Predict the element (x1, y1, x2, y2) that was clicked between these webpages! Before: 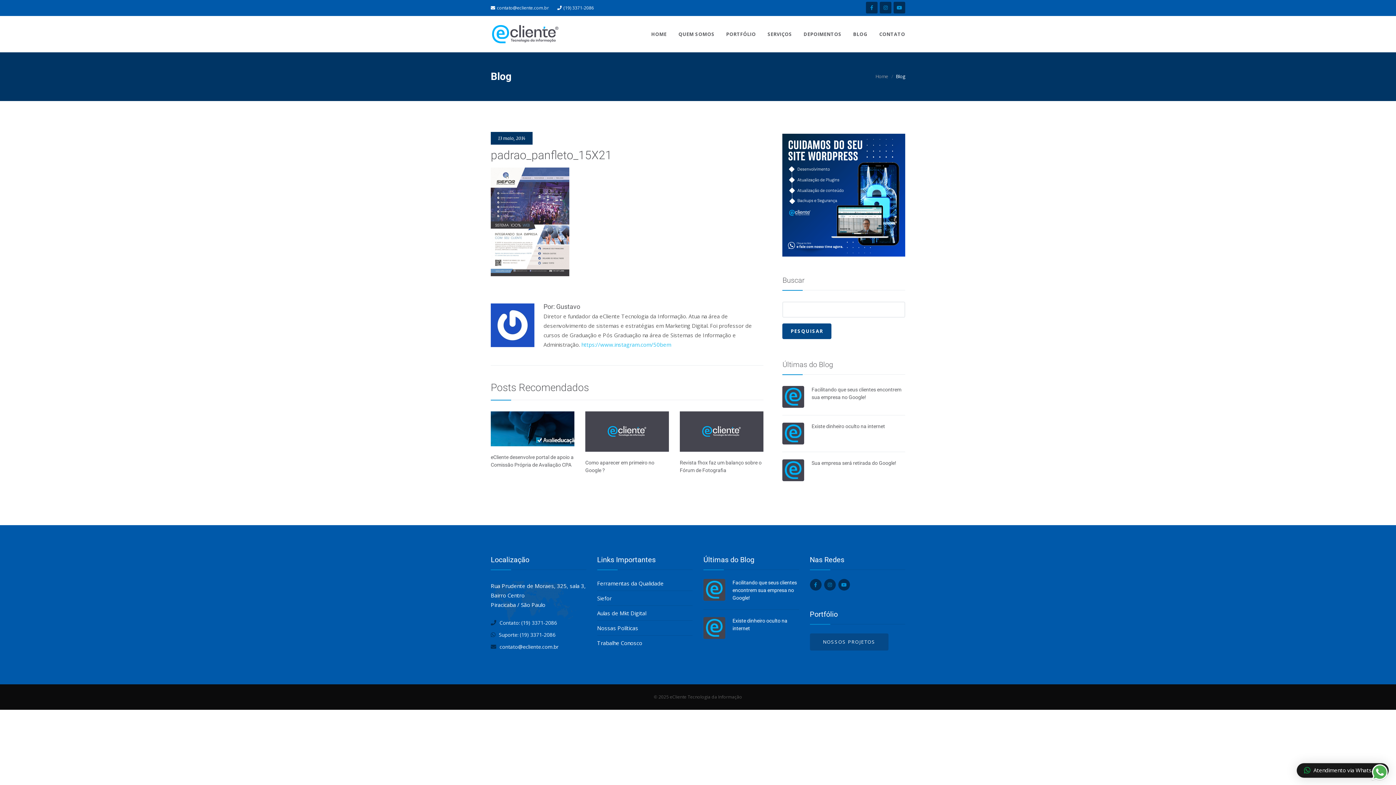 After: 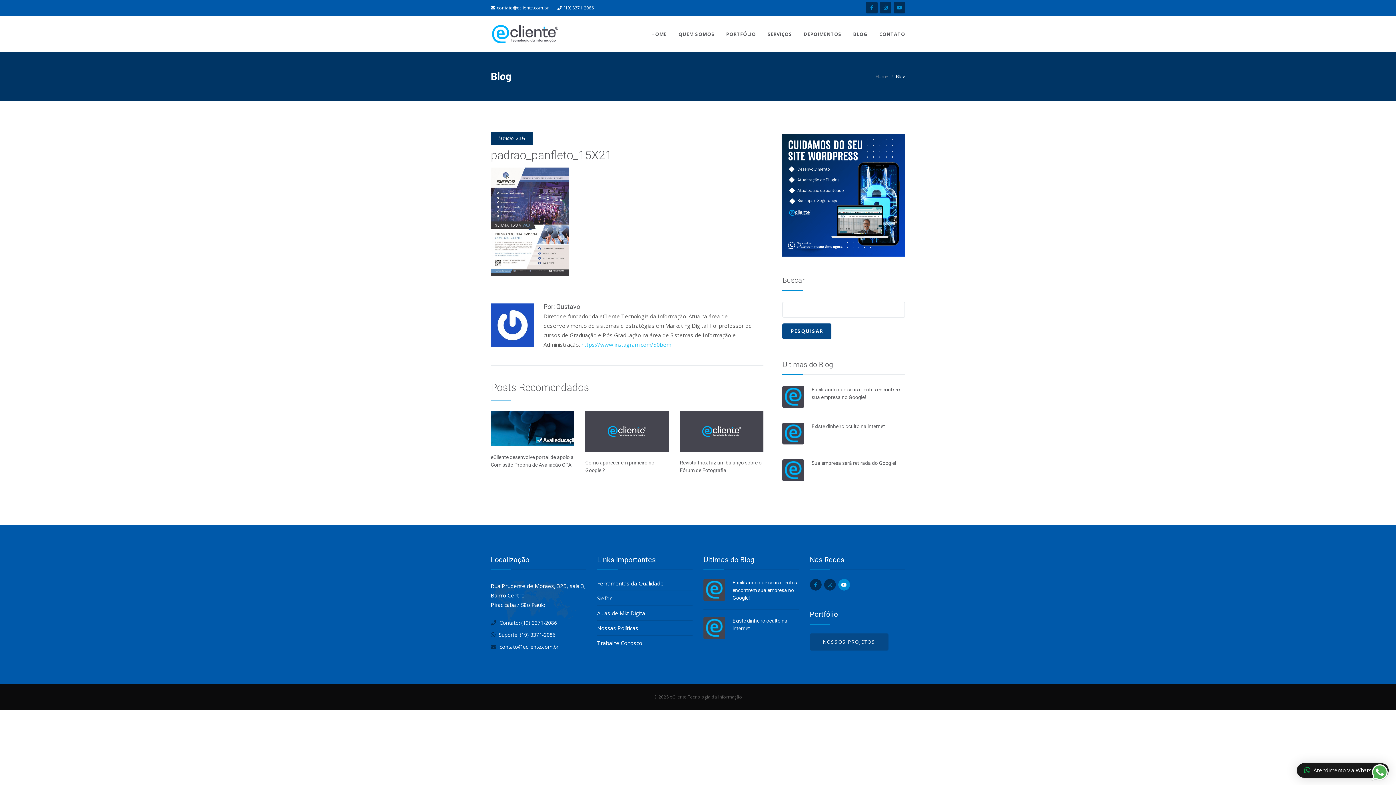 Action: bbox: (838, 579, 850, 590)